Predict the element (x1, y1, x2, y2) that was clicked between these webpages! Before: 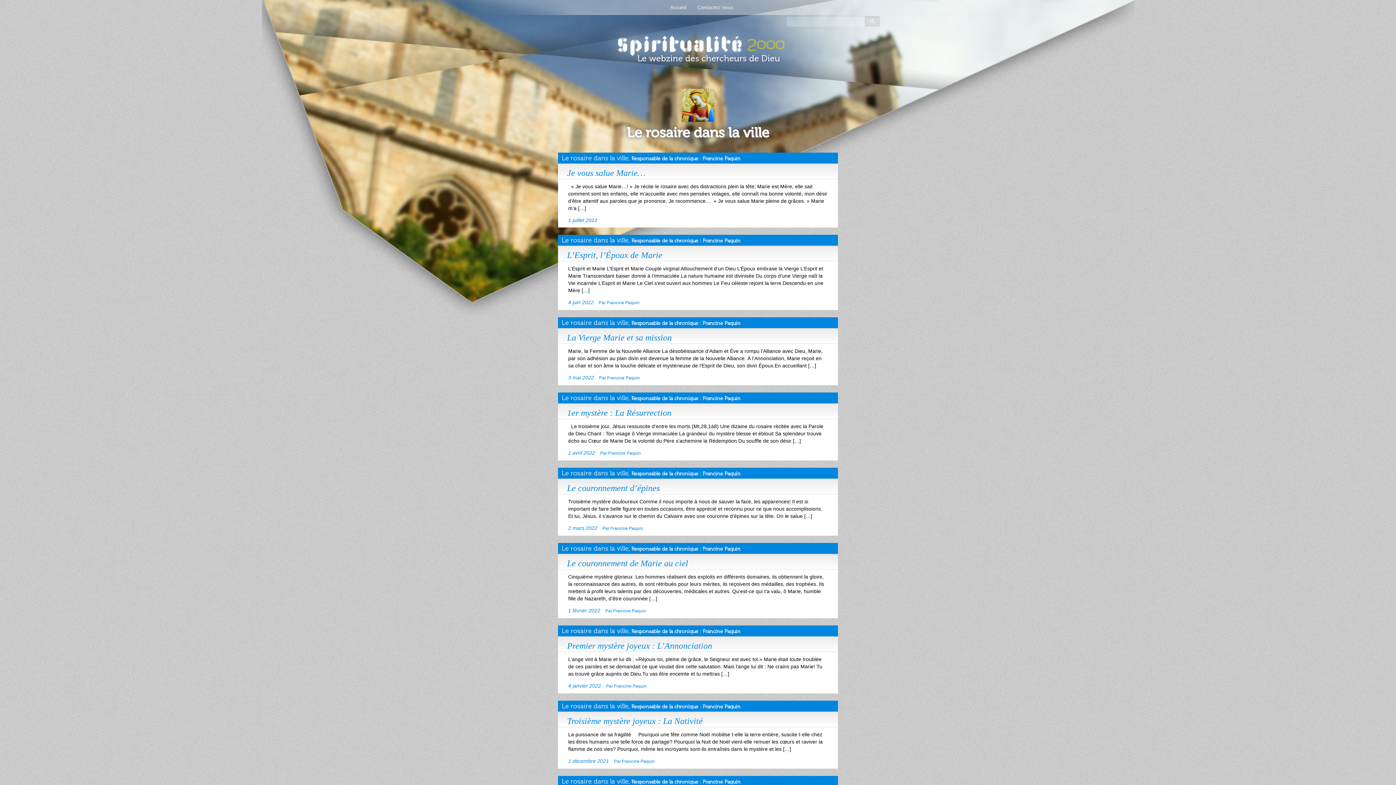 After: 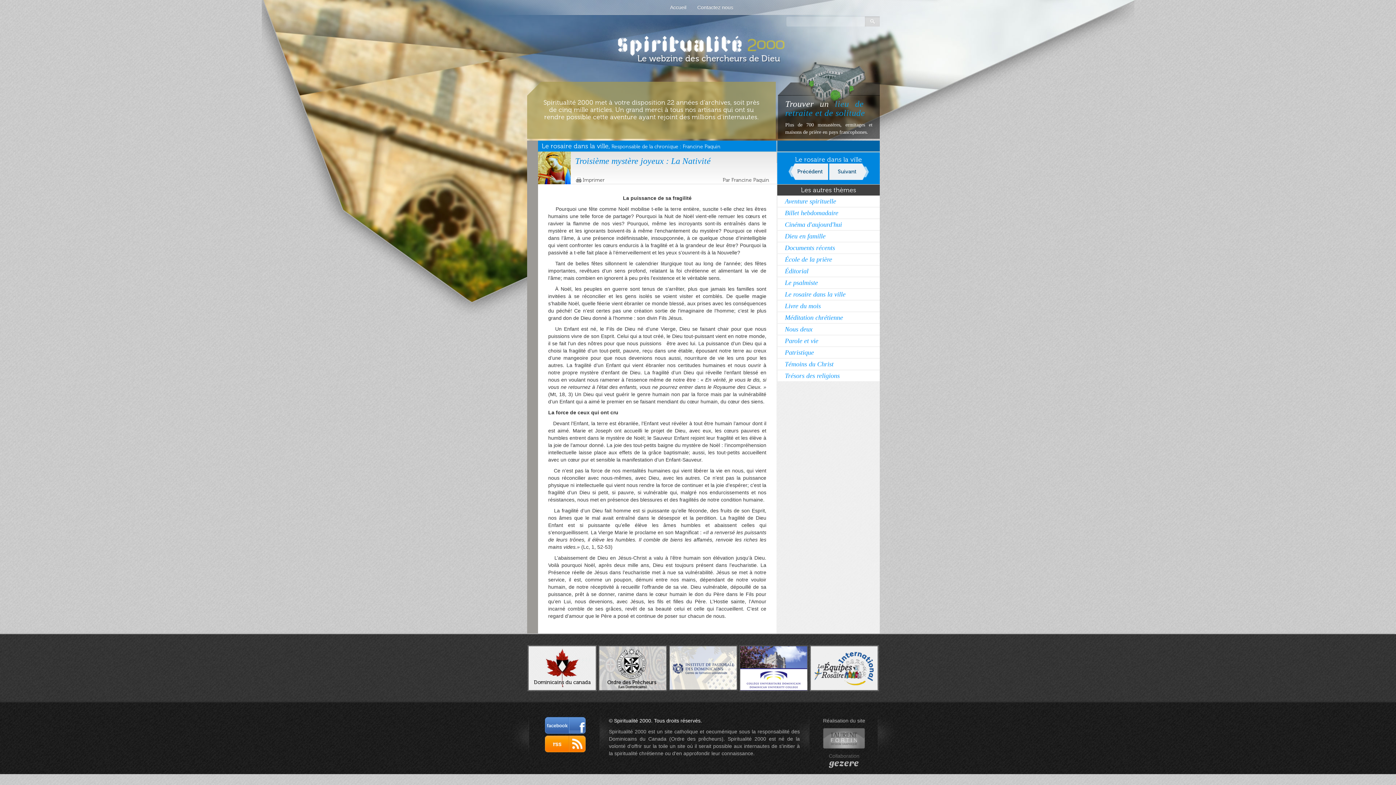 Action: label: Le rosaire dans la ville, Responsable de la chronique : Francine Paquin
Troisième mystère joyeux : La Nativité

La puissance de sa fragilité     Pourquoi une fête comme Noël mobilise t-elle la terre entière, suscite t-elle chez les êtres humains une telle force de partage? Pourquoi la Nuit de Noël vient-elle remuer les cœurs et raviver la flamme de nos vies? Pourquoi, même les incroyants sont-ils entraînés dans le mystère et les […]

1 décembre 2021 Par Francine Paquin bbox: (558, 701, 838, 769)